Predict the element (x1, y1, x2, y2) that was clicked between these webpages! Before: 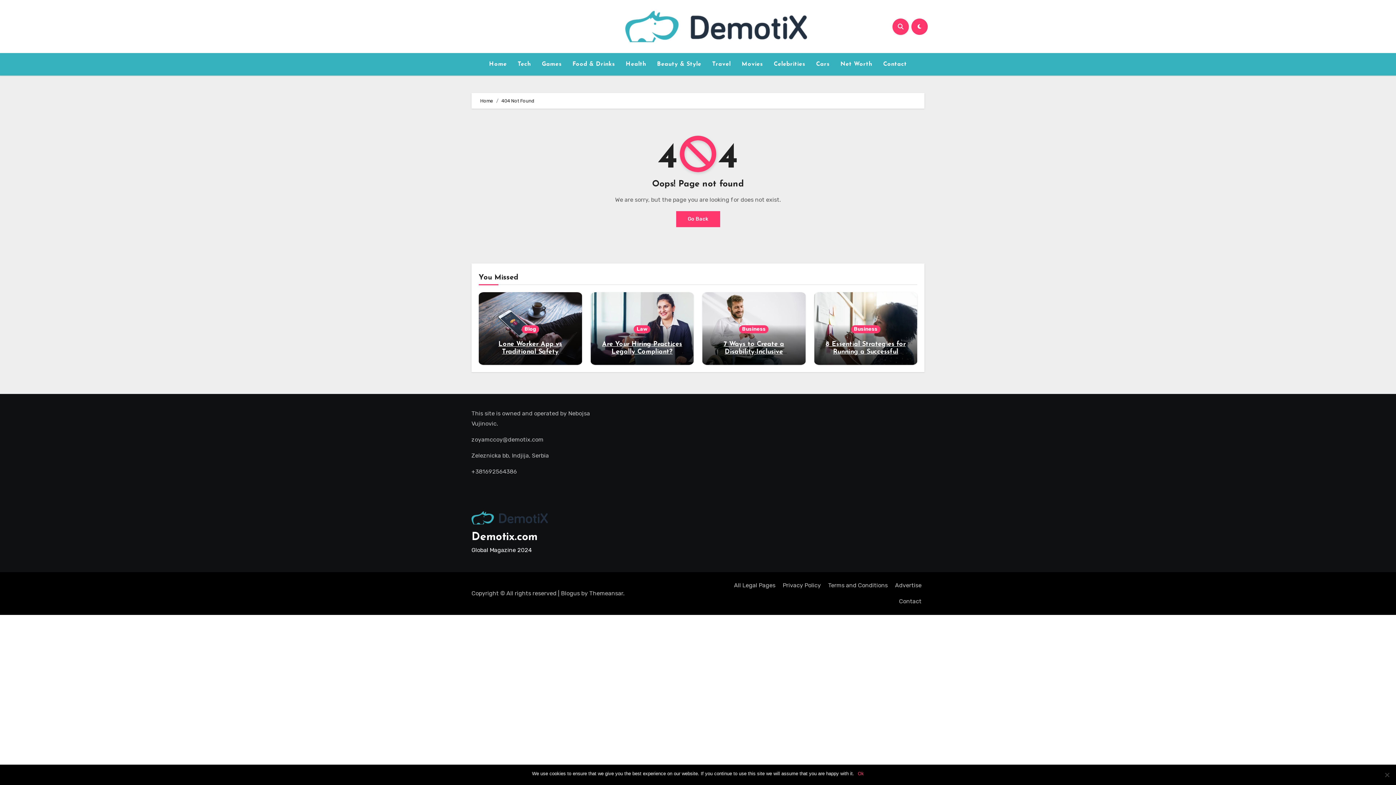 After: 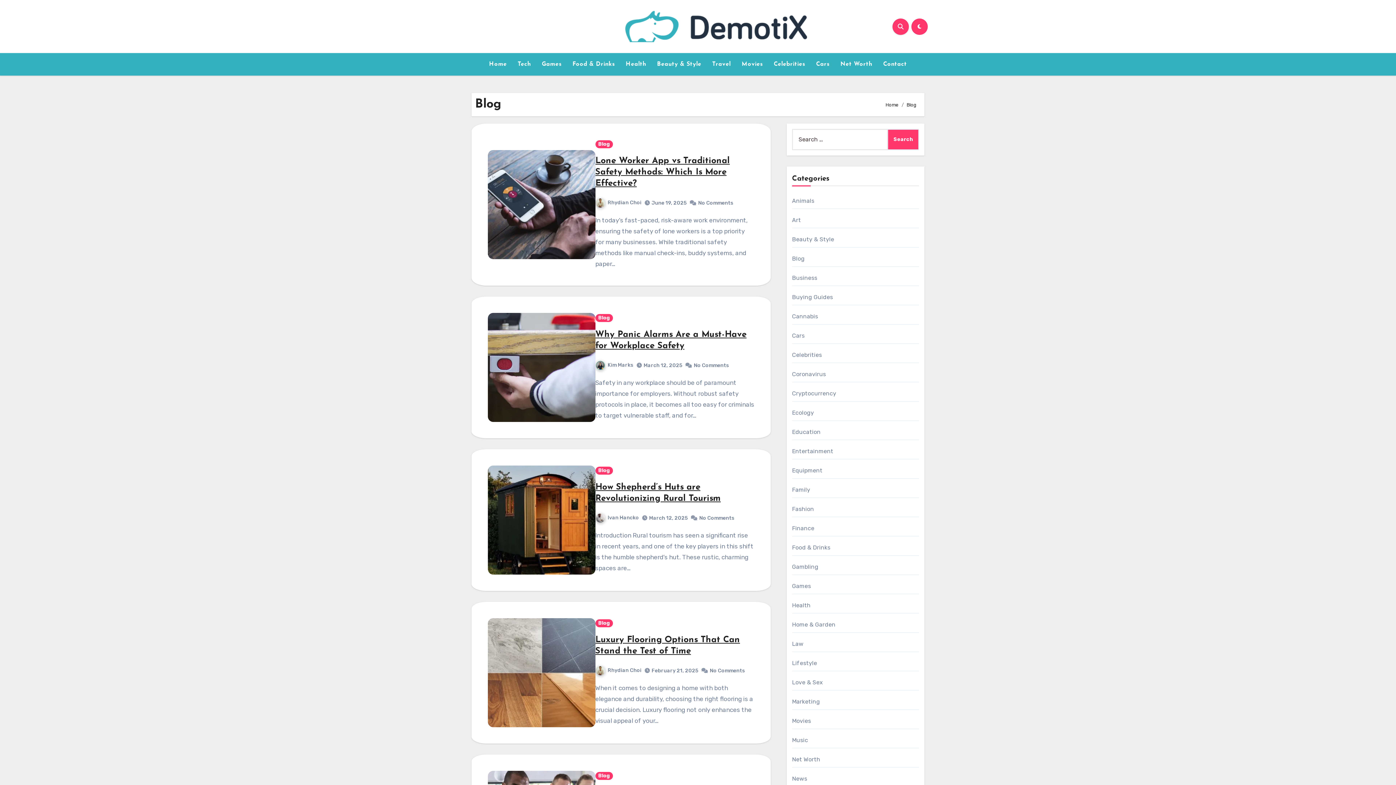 Action: bbox: (521, 325, 539, 333) label: Blog